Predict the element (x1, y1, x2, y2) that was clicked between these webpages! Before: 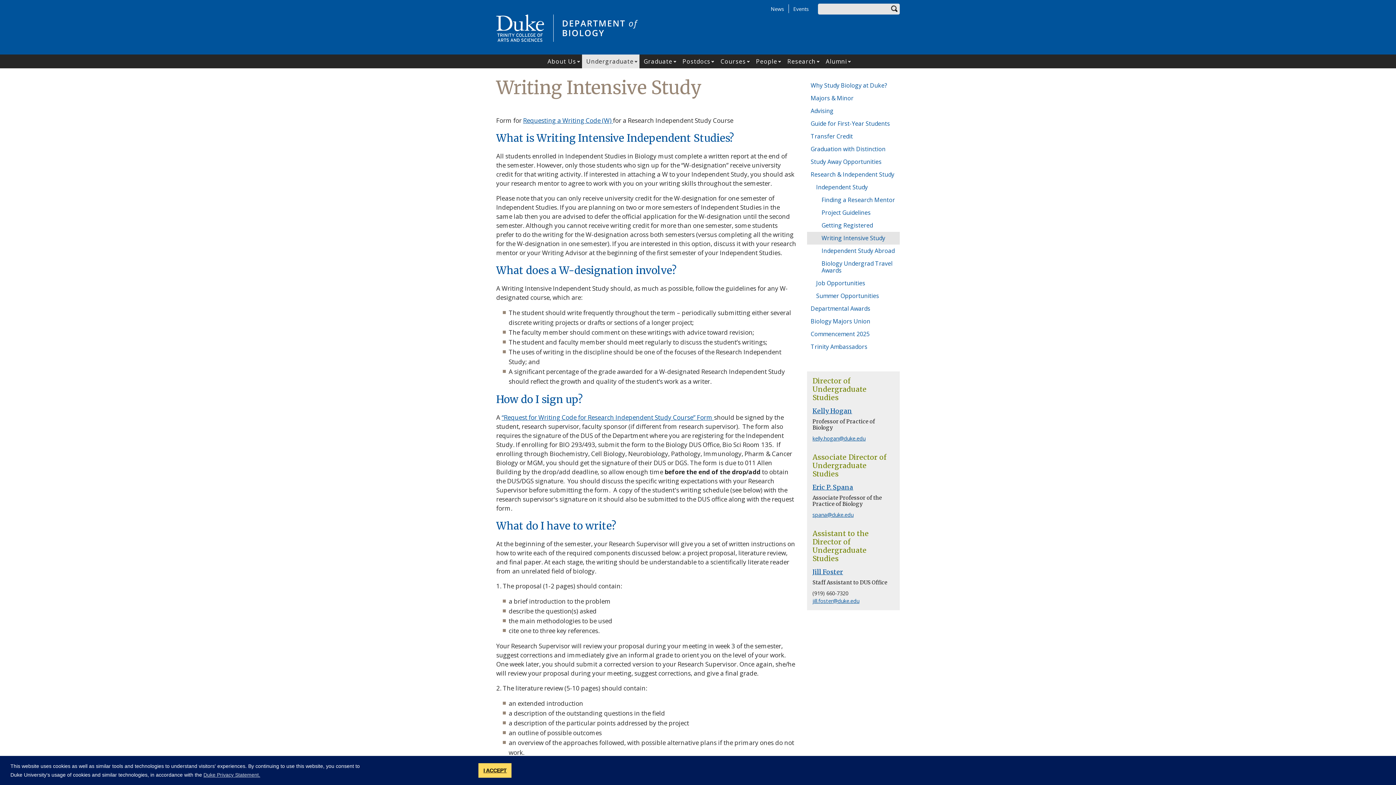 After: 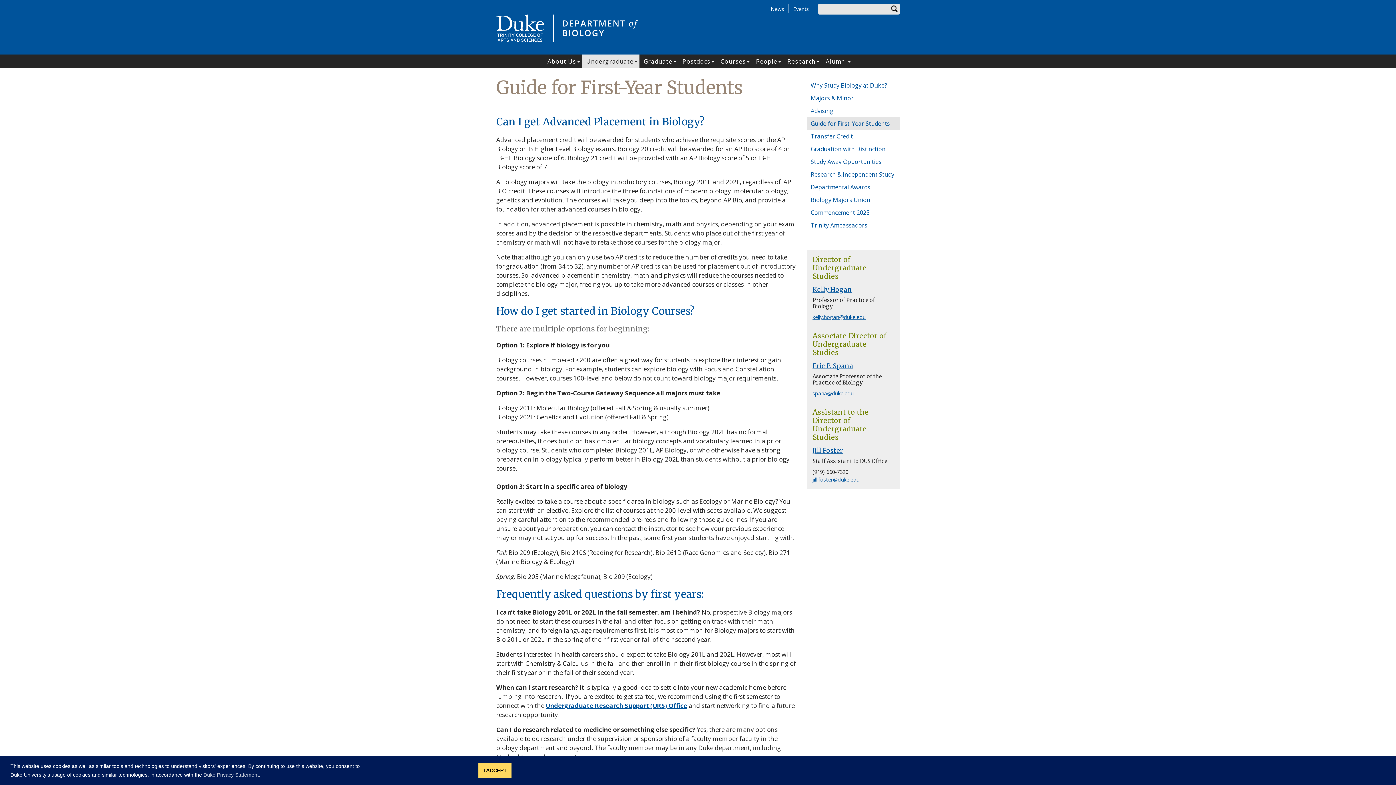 Action: bbox: (807, 117, 900, 130) label: Guide for First-Year Students